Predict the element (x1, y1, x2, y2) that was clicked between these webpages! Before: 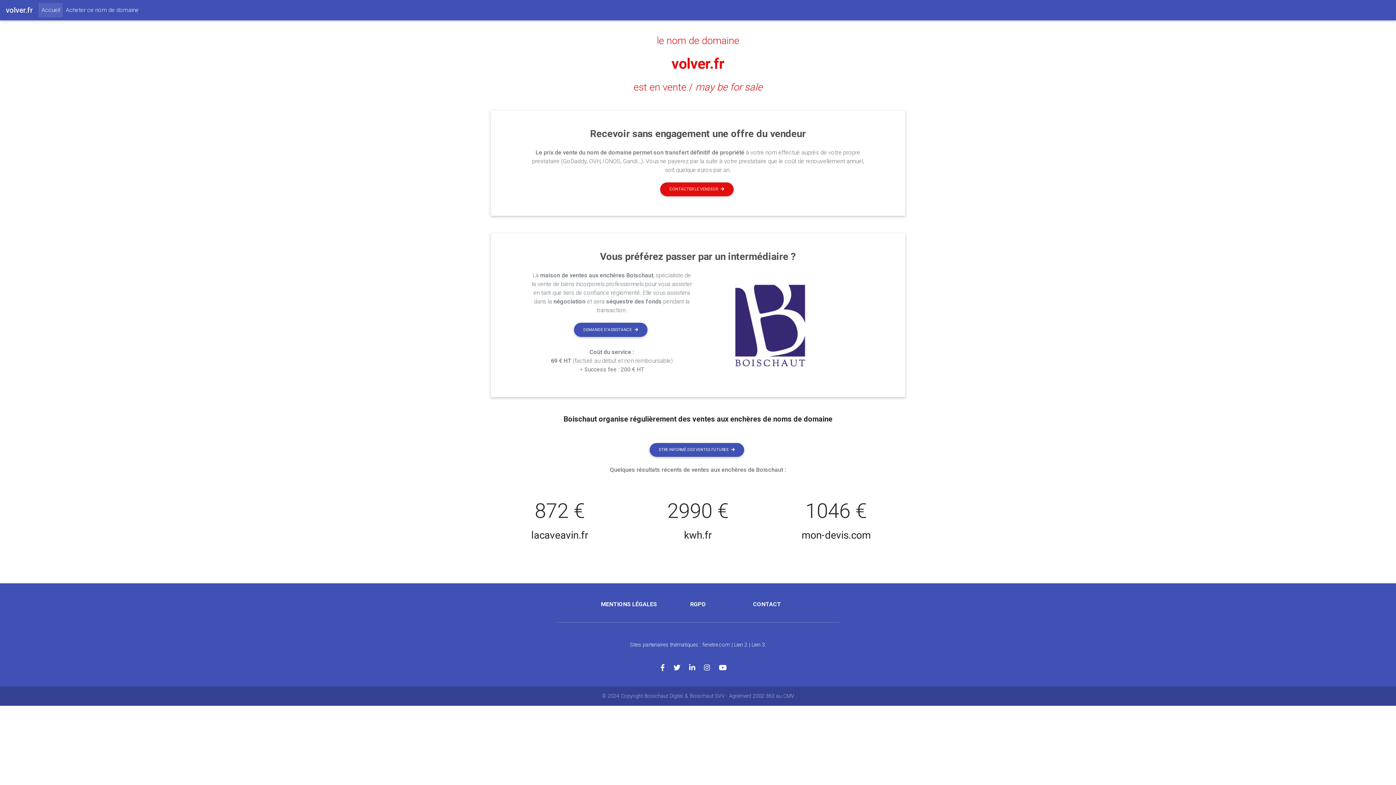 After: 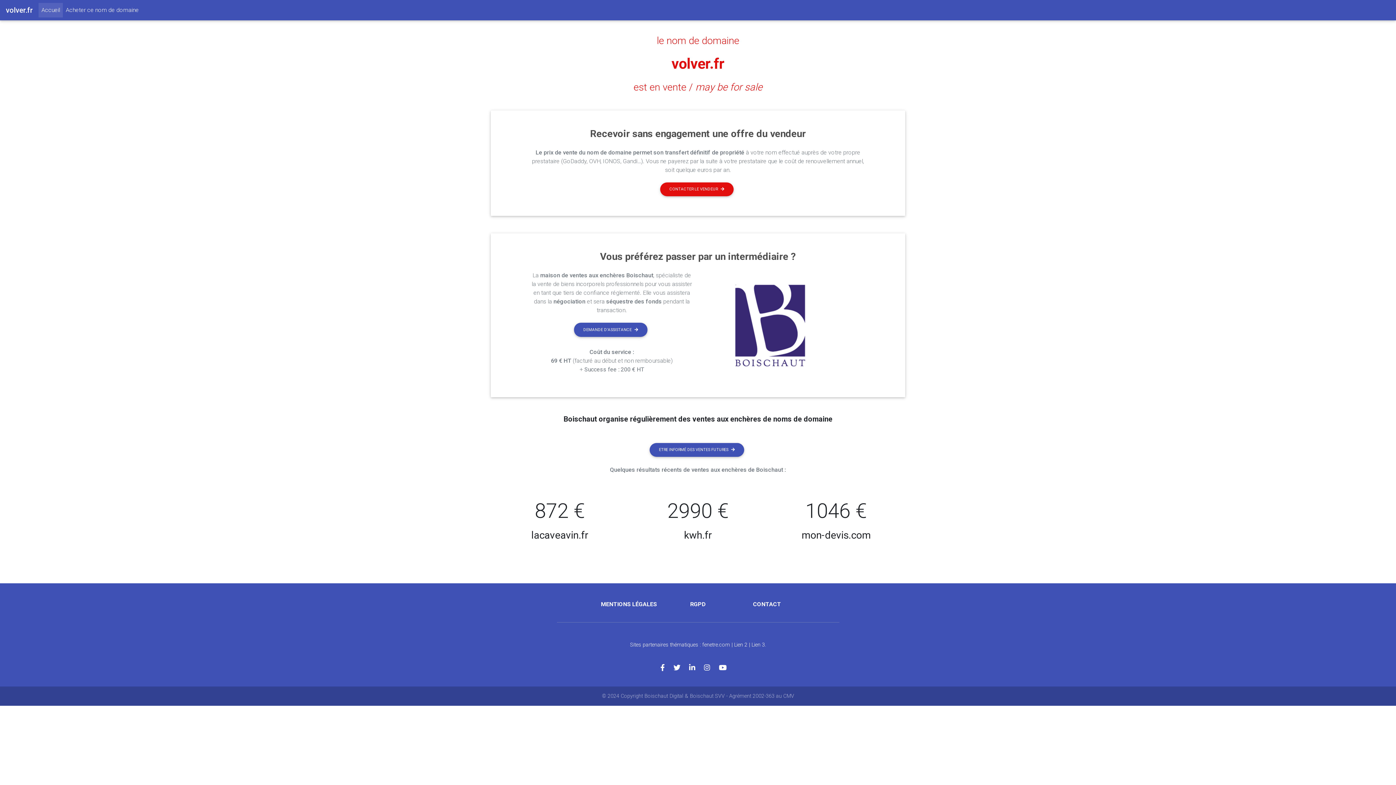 Action: bbox: (734, 642, 747, 648) label: Lien 2